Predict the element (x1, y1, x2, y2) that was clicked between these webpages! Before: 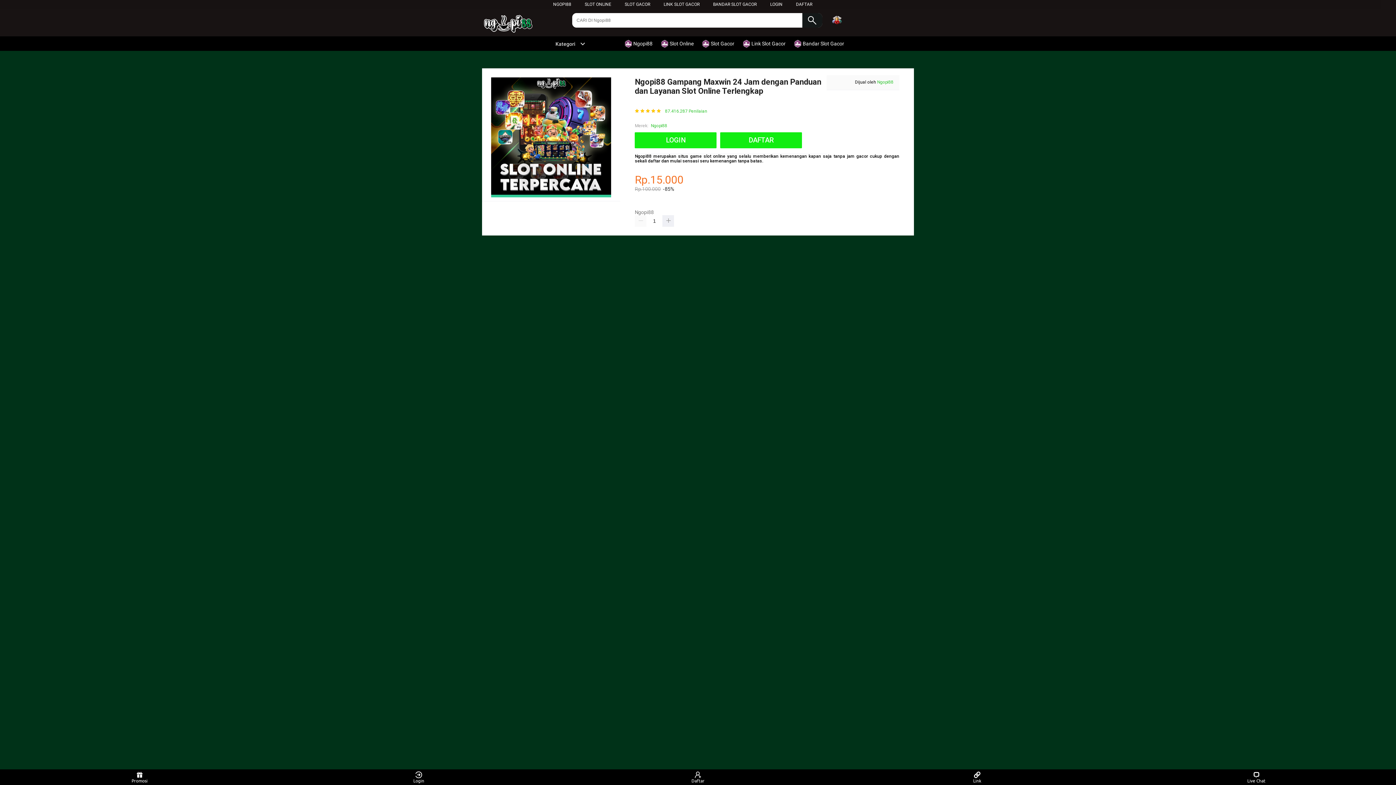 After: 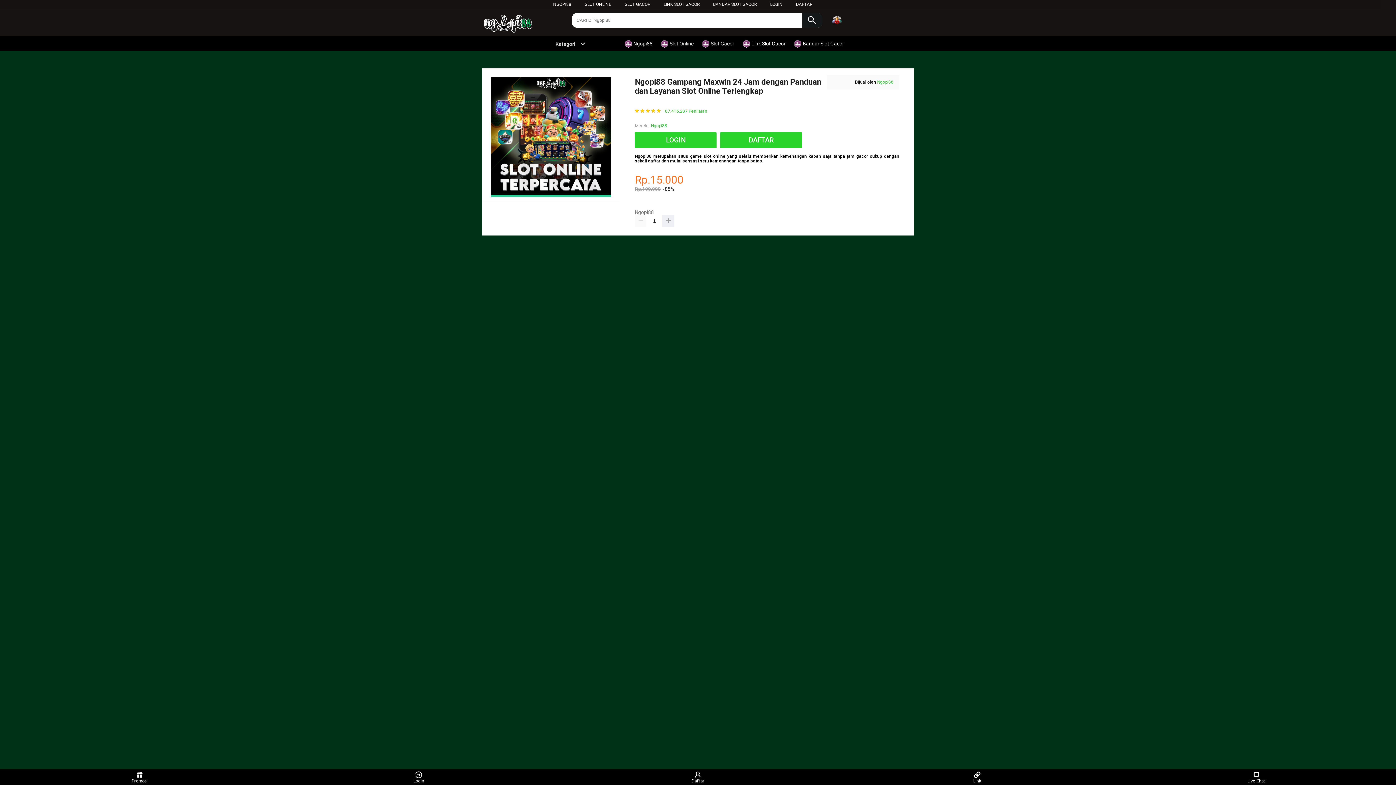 Action: bbox: (877, 79, 893, 84) label: Ngopi88